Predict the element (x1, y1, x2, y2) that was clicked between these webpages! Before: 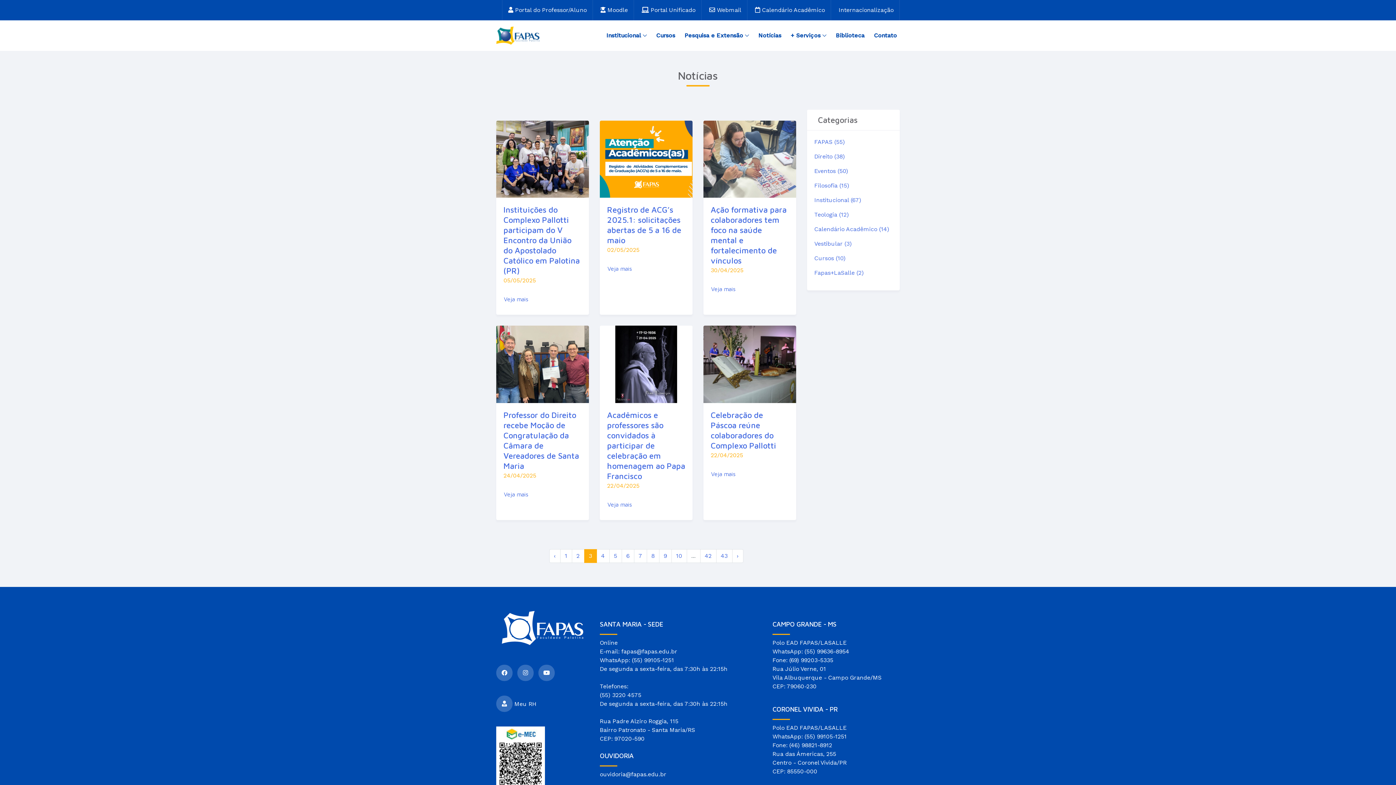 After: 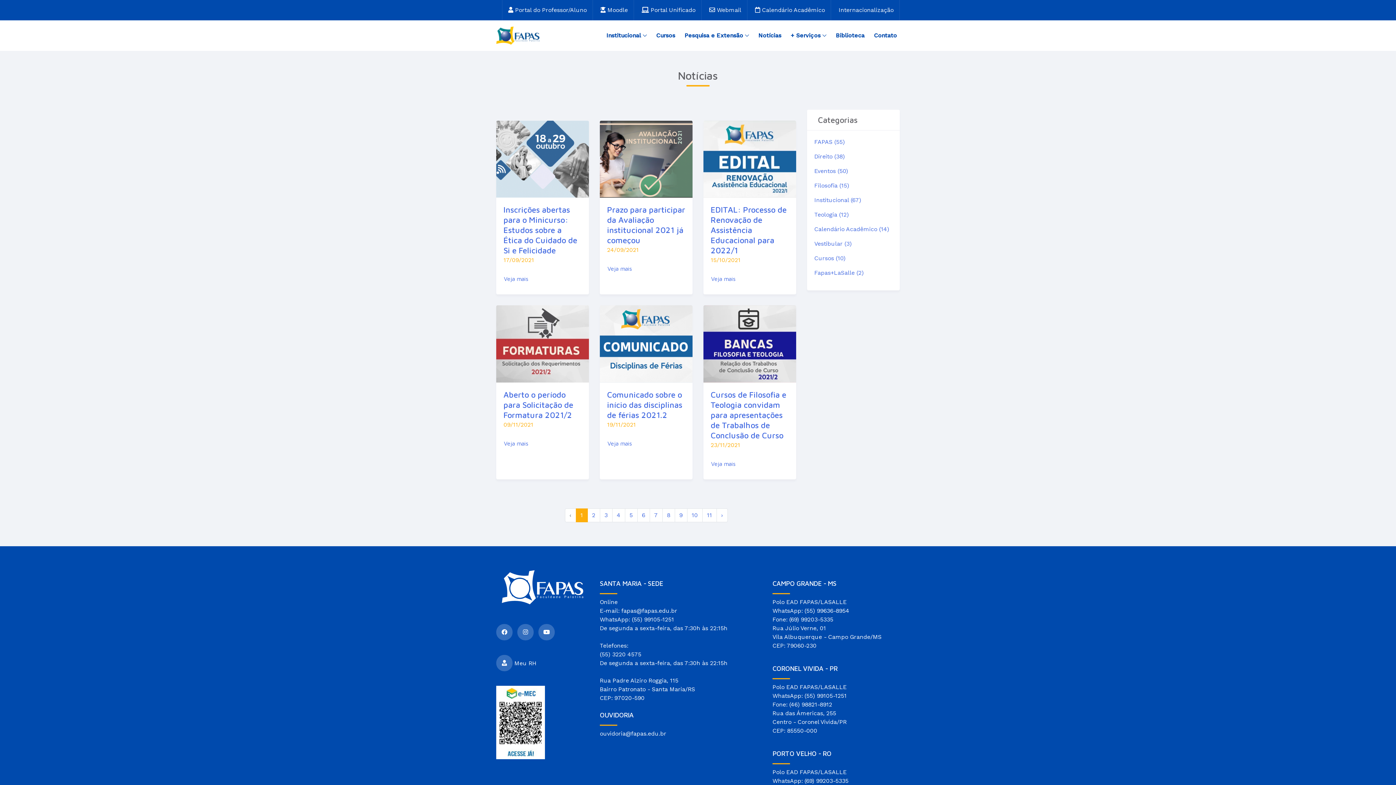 Action: label: Institucional (67) bbox: (814, 196, 861, 203)